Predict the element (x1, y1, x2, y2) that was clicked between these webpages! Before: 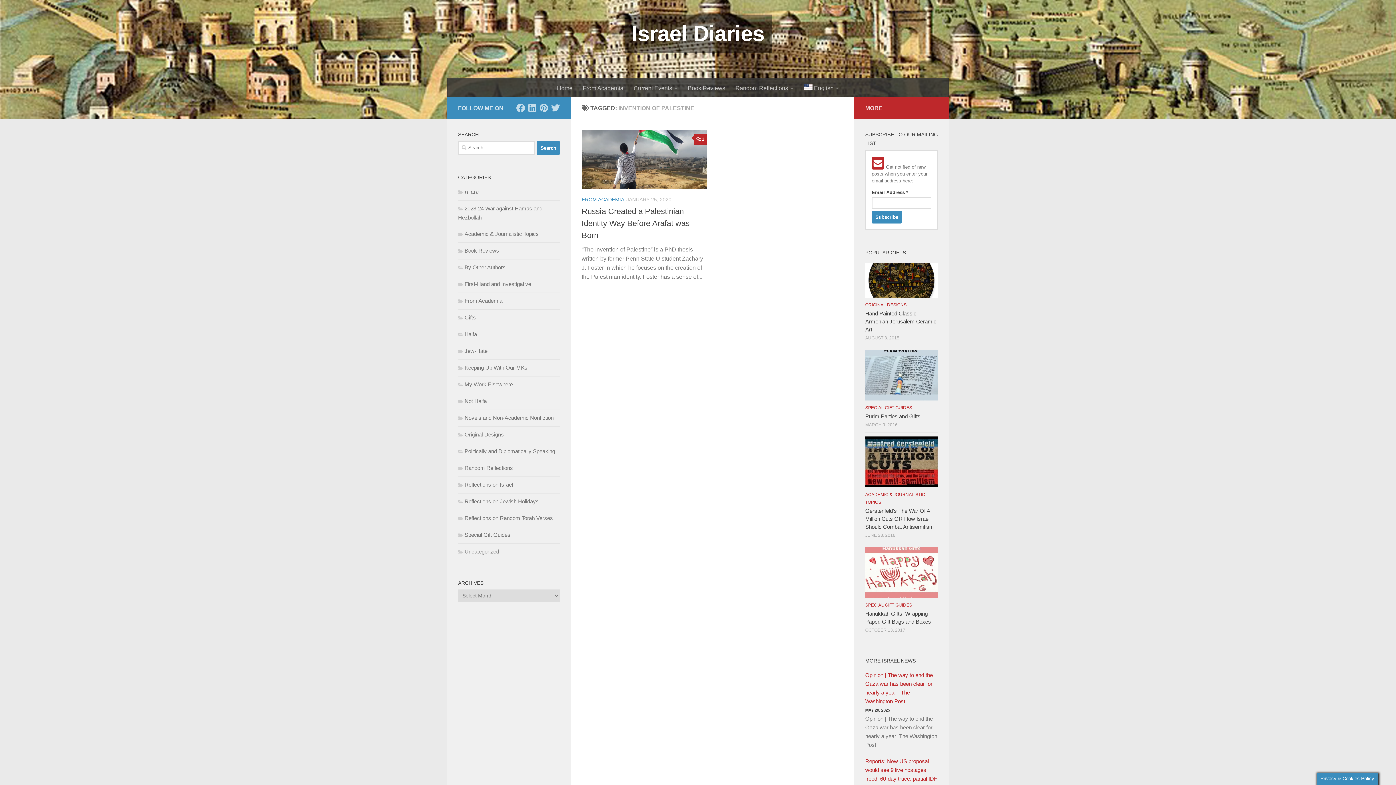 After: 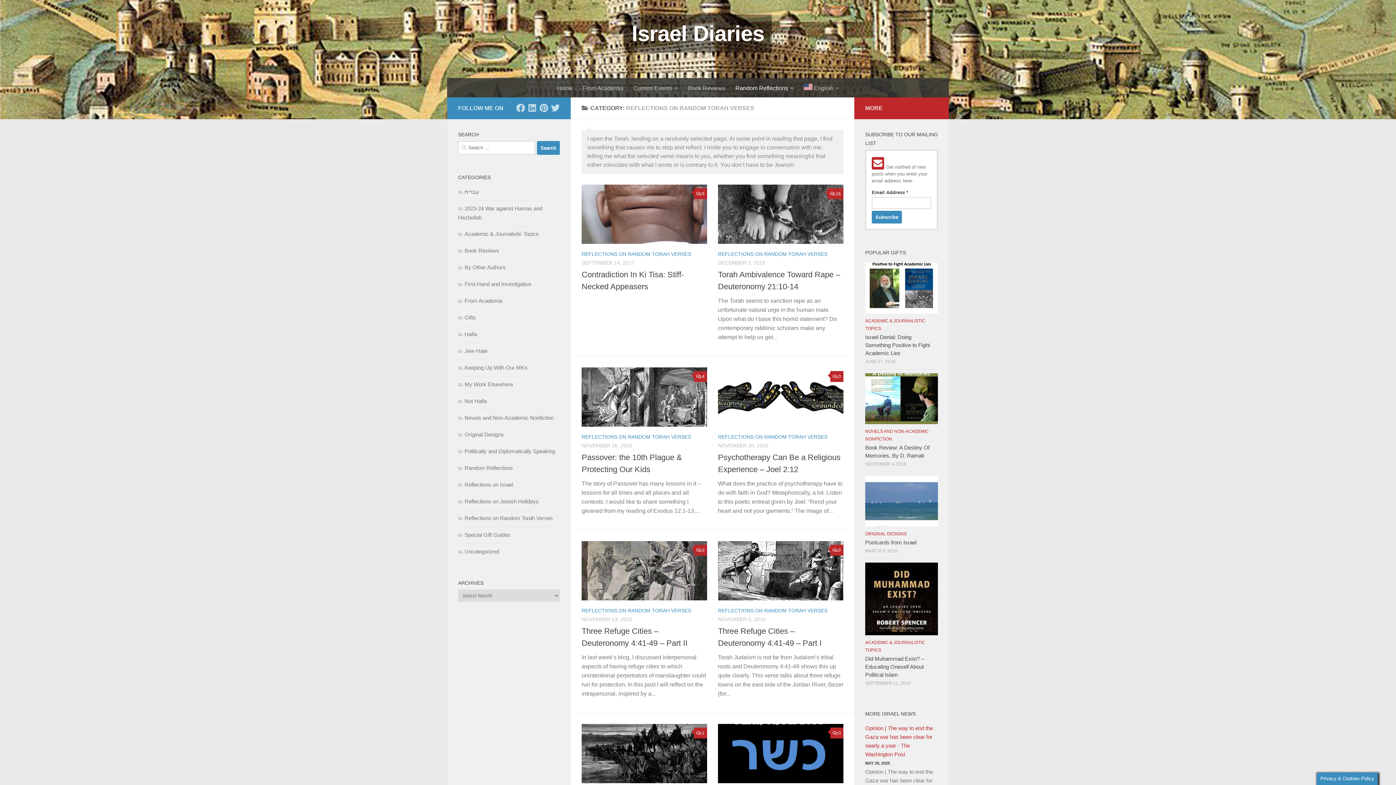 Action: label: Reflections on Random Torah Verses bbox: (458, 515, 553, 521)